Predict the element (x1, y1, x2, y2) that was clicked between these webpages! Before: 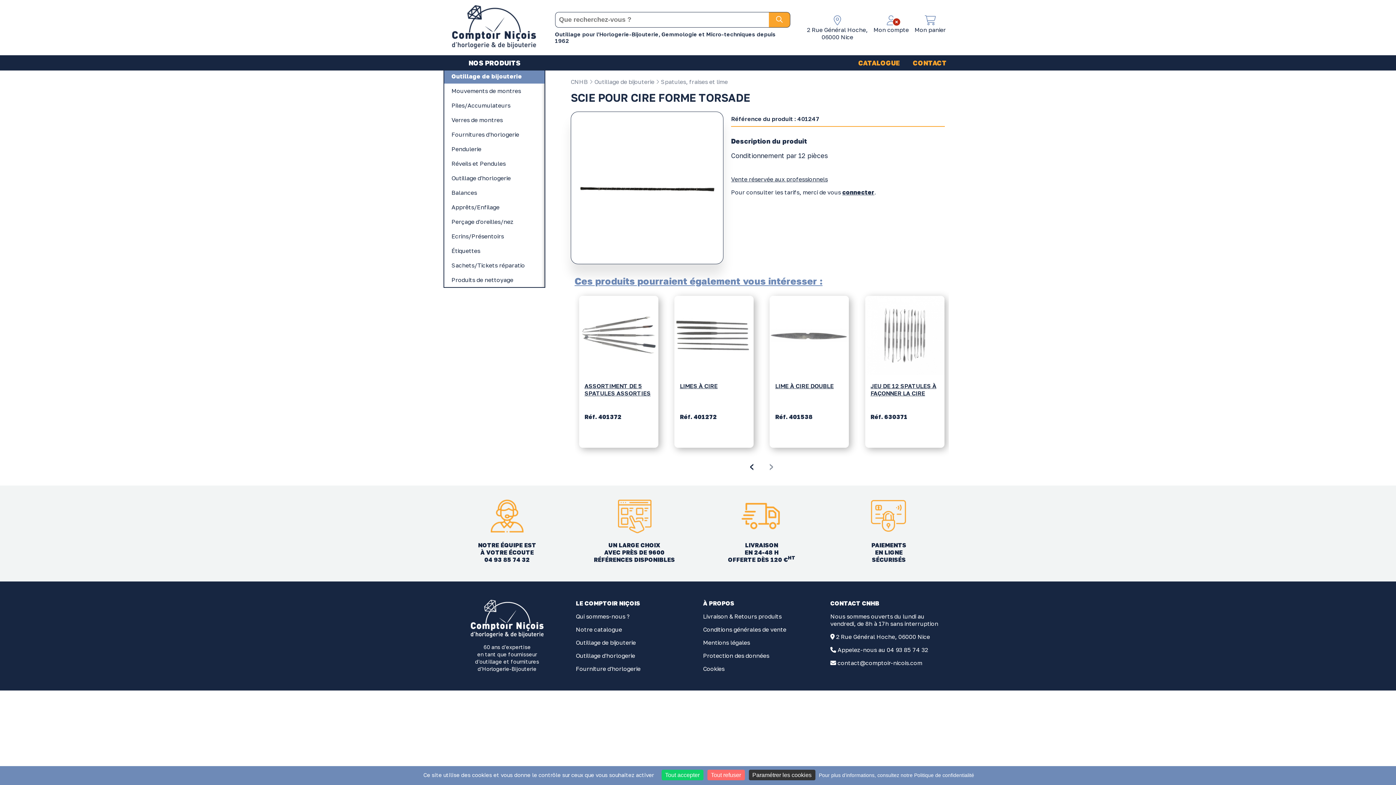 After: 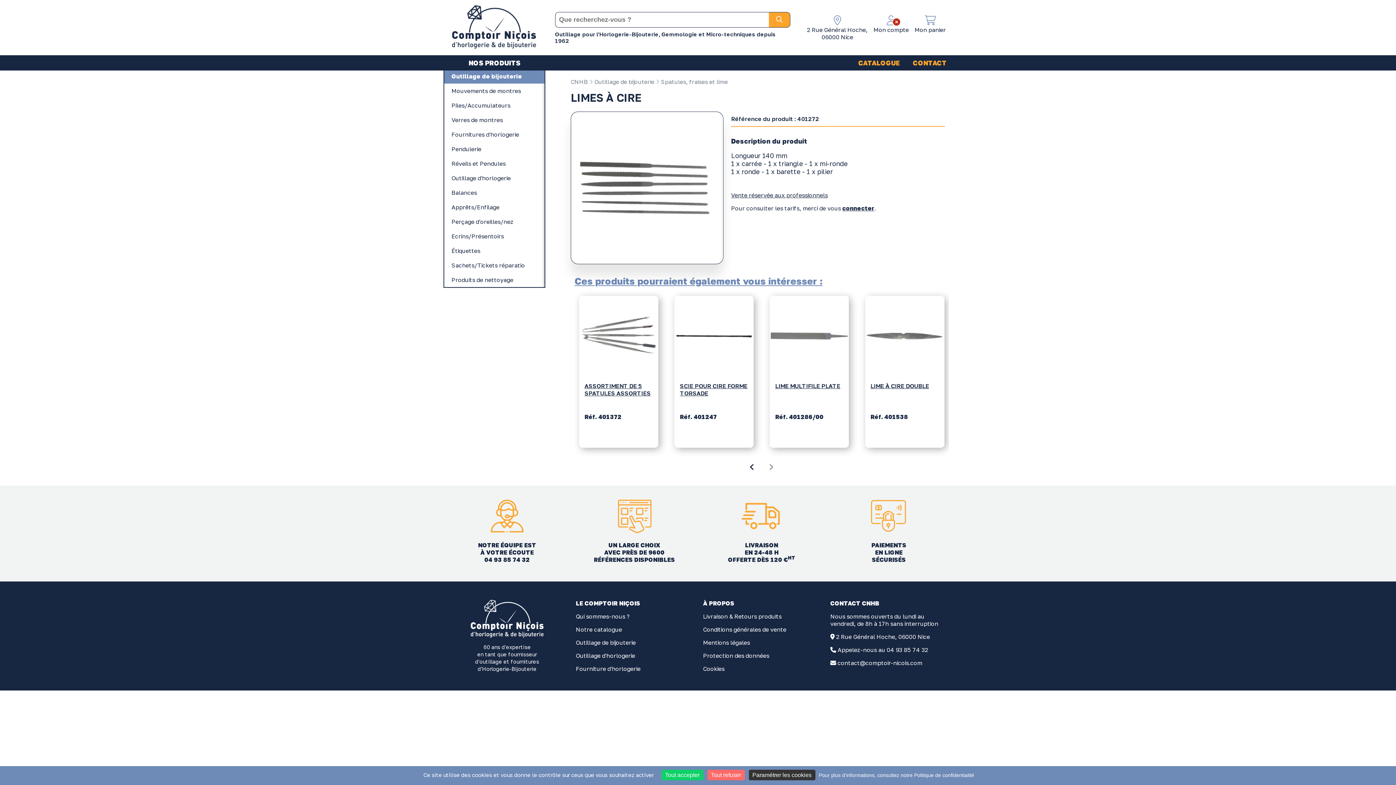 Action: bbox: (769, 295, 849, 375)